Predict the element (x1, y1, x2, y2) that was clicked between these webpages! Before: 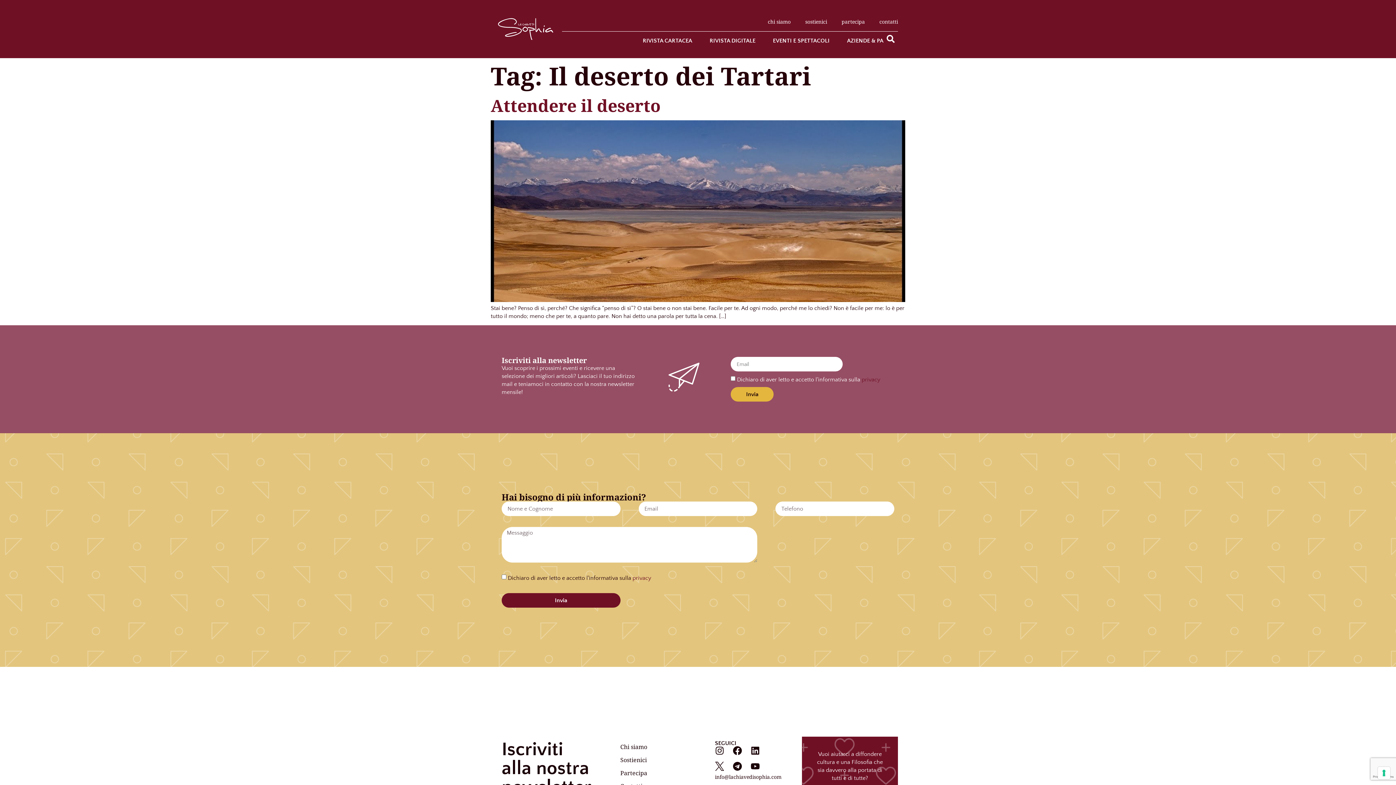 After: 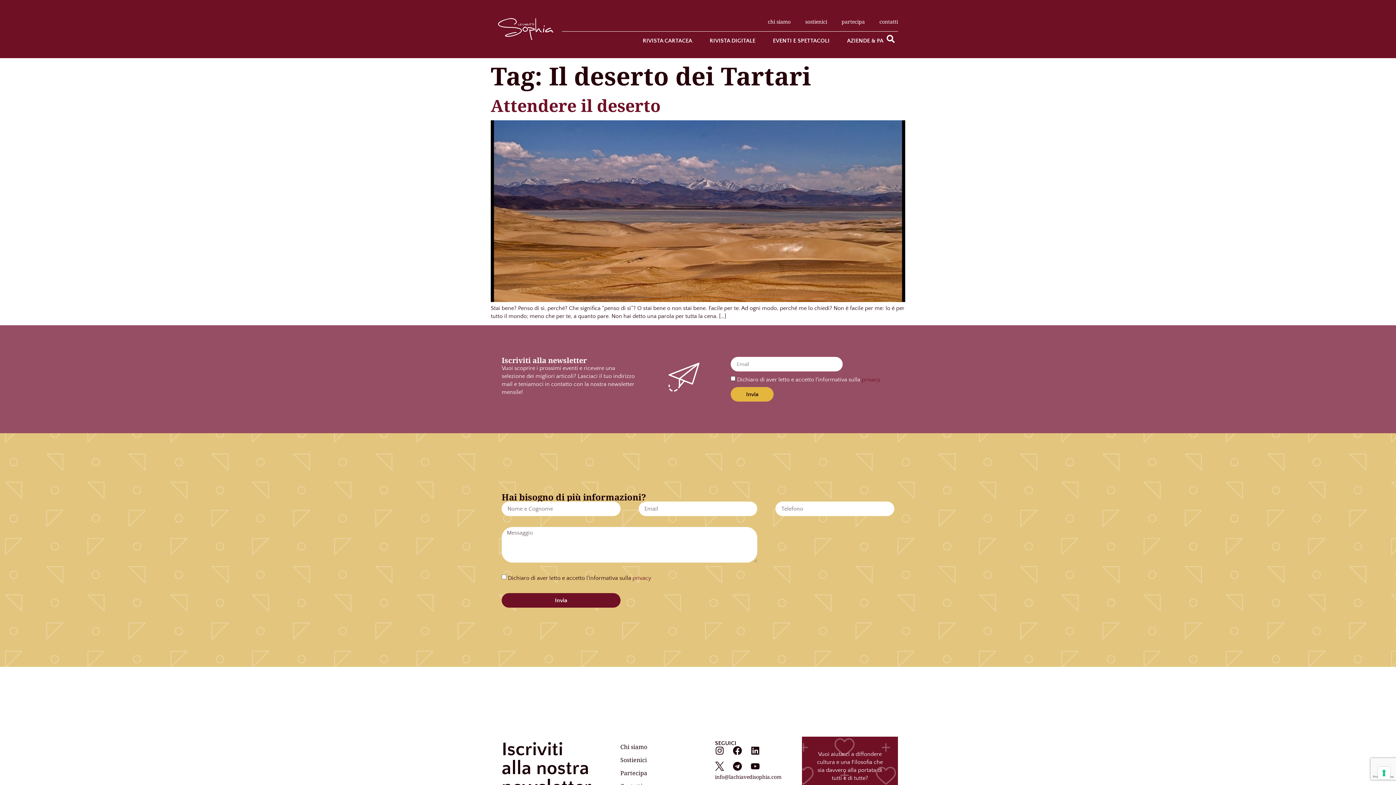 Action: bbox: (861, 376, 880, 383) label: privacy